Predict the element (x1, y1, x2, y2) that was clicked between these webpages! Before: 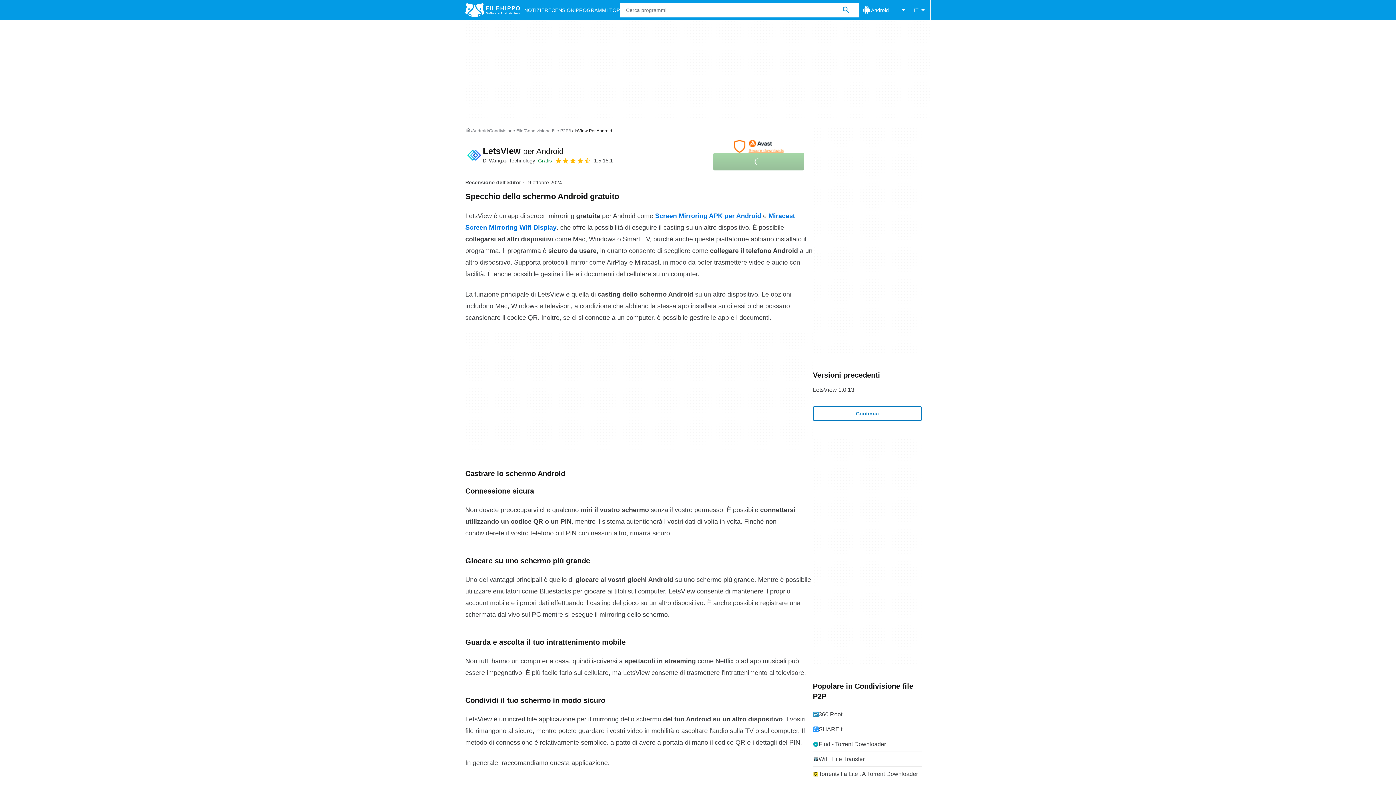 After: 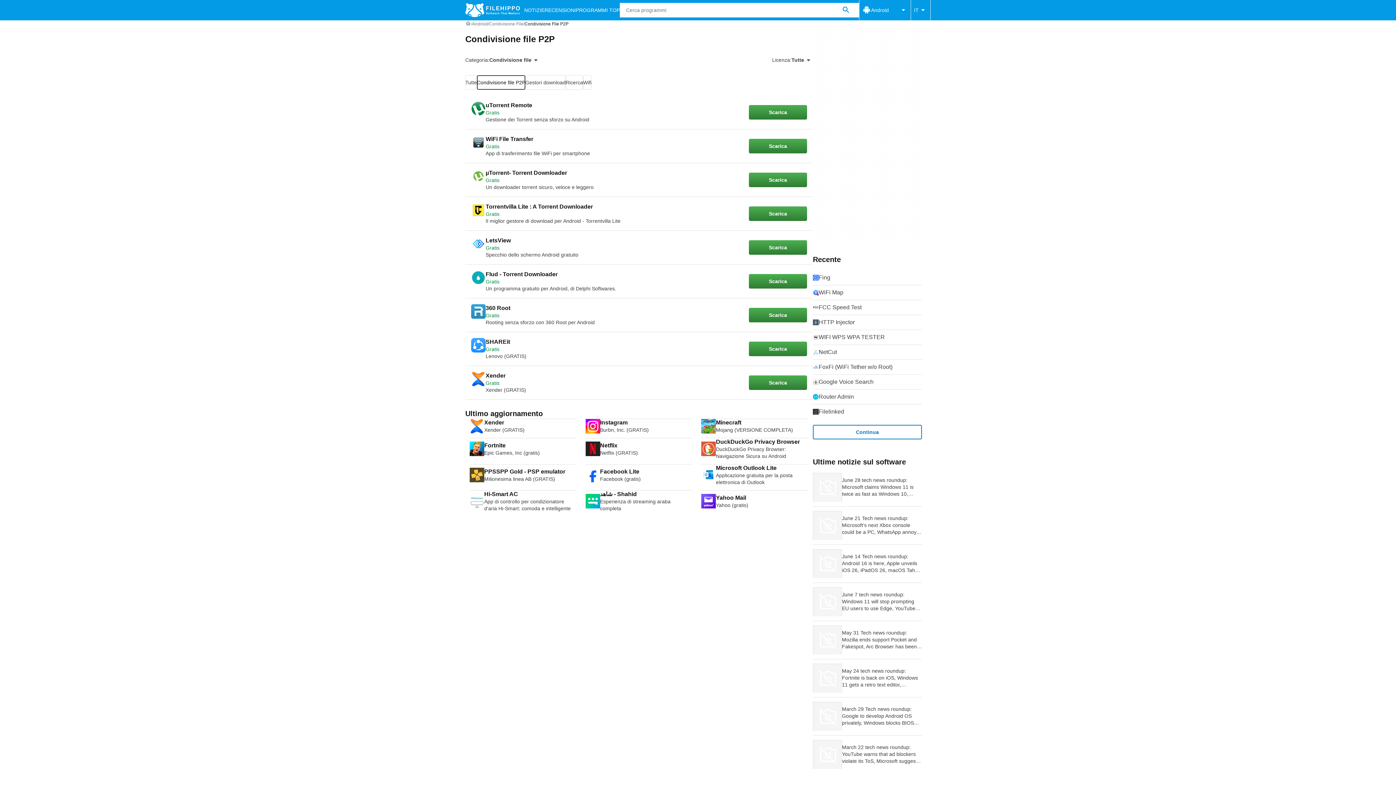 Action: label: Condivisione file P2P bbox: (524, 127, 568, 133)